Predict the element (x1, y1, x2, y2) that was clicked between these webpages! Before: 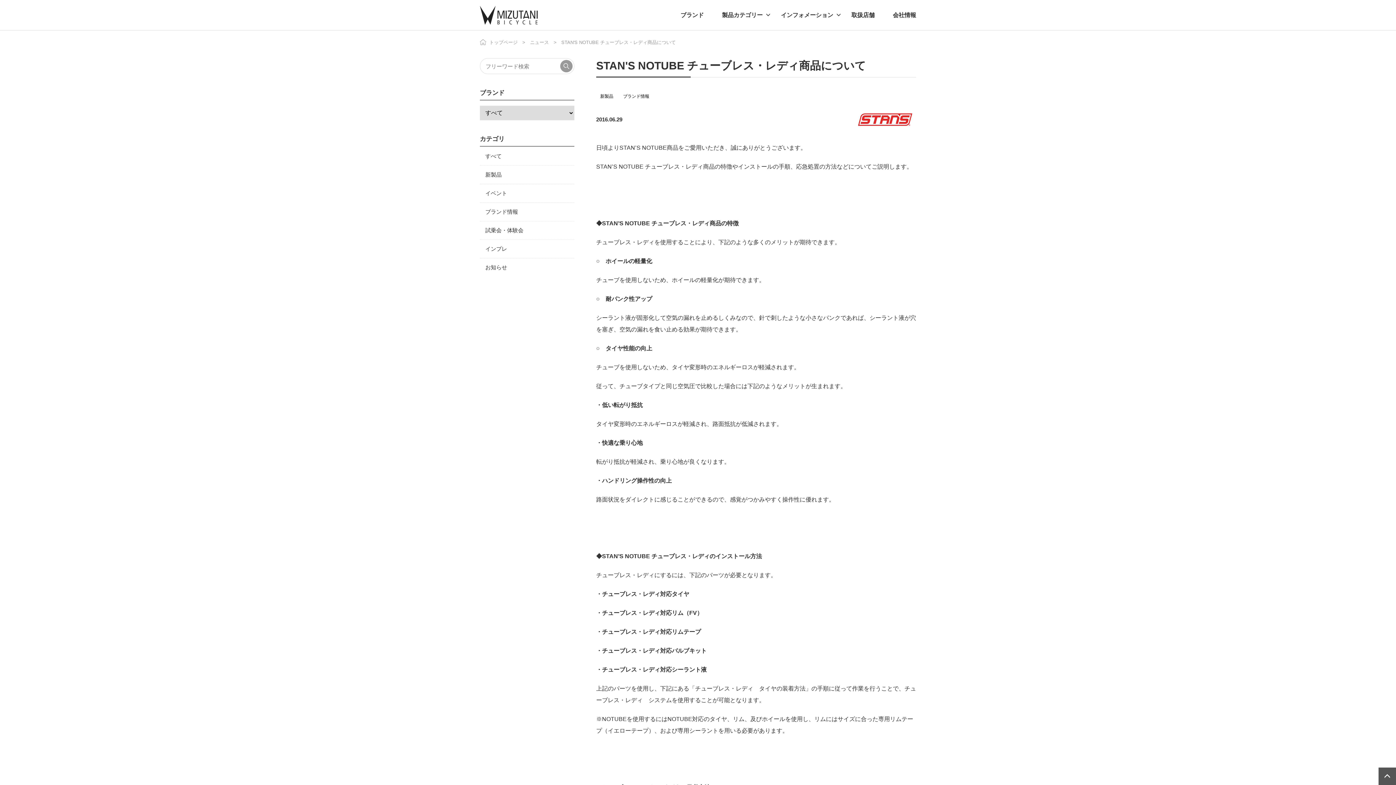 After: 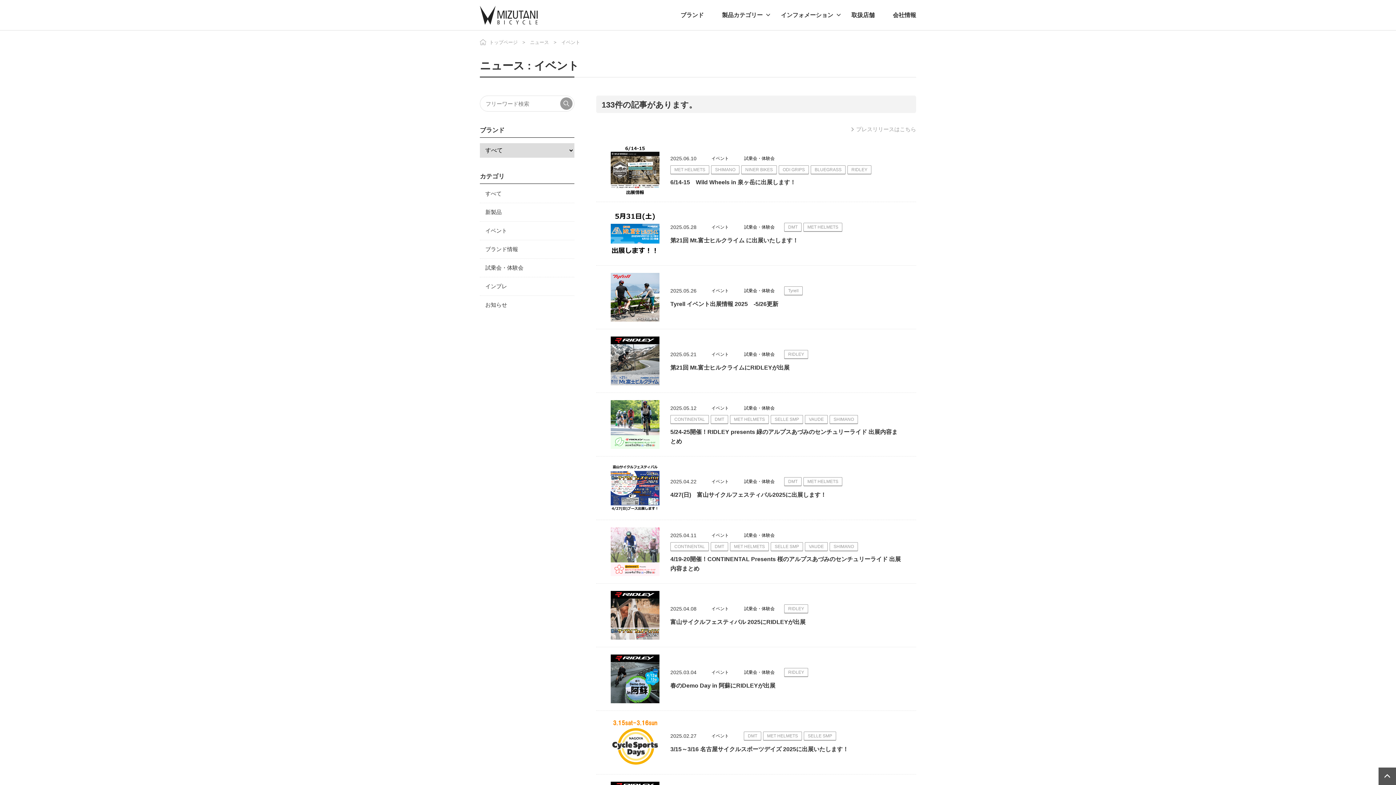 Action: bbox: (480, 184, 574, 202) label: イベント